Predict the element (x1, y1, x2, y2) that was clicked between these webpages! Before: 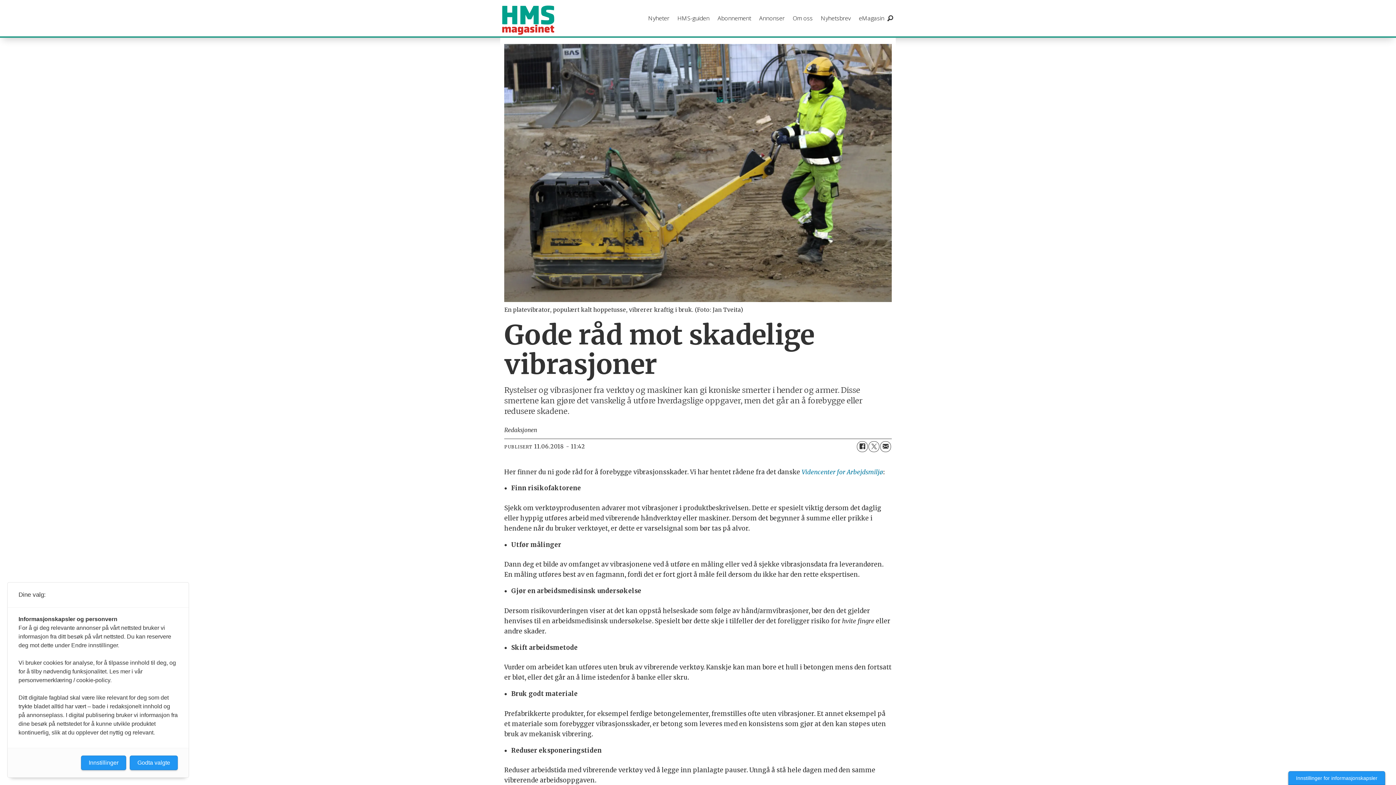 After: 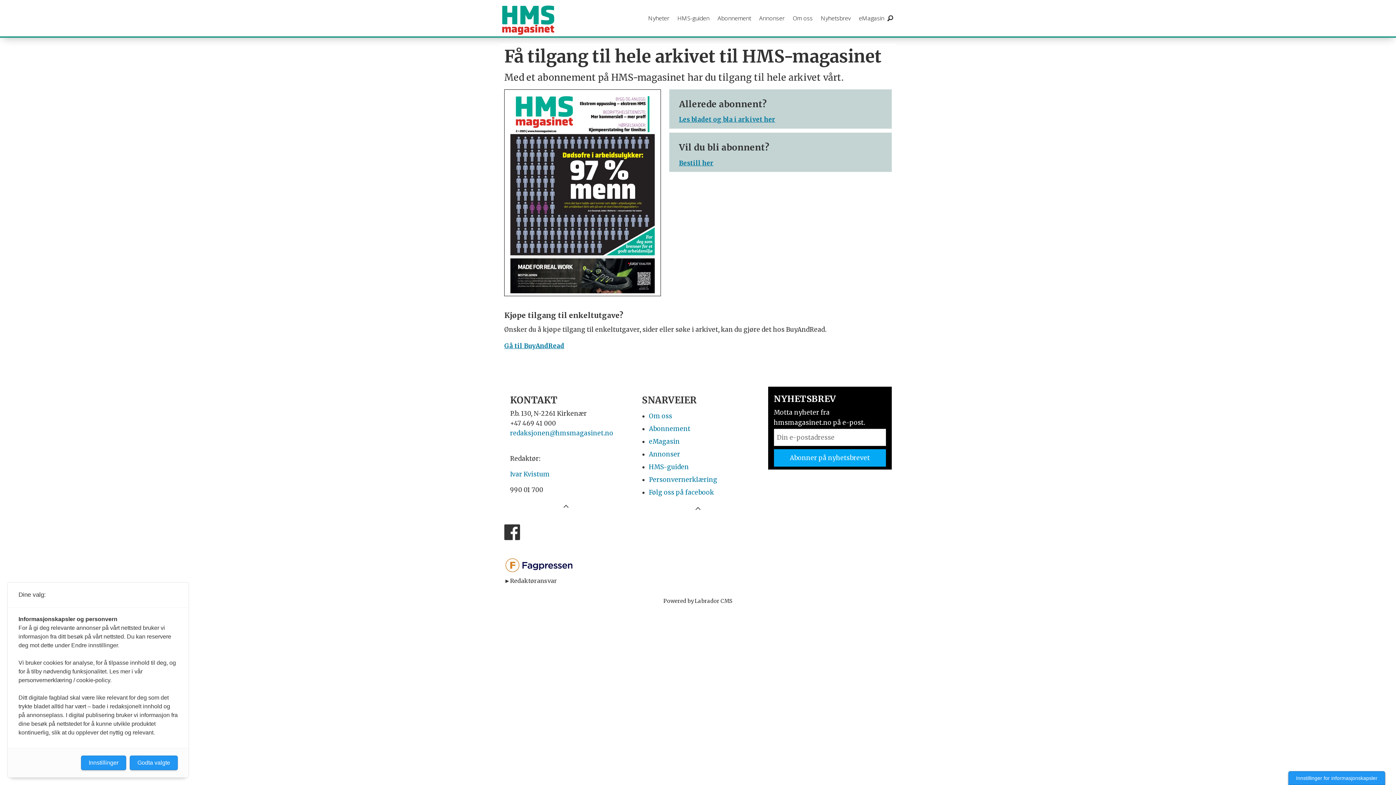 Action: label: eMagasin bbox: (854, 0, 888, 36)